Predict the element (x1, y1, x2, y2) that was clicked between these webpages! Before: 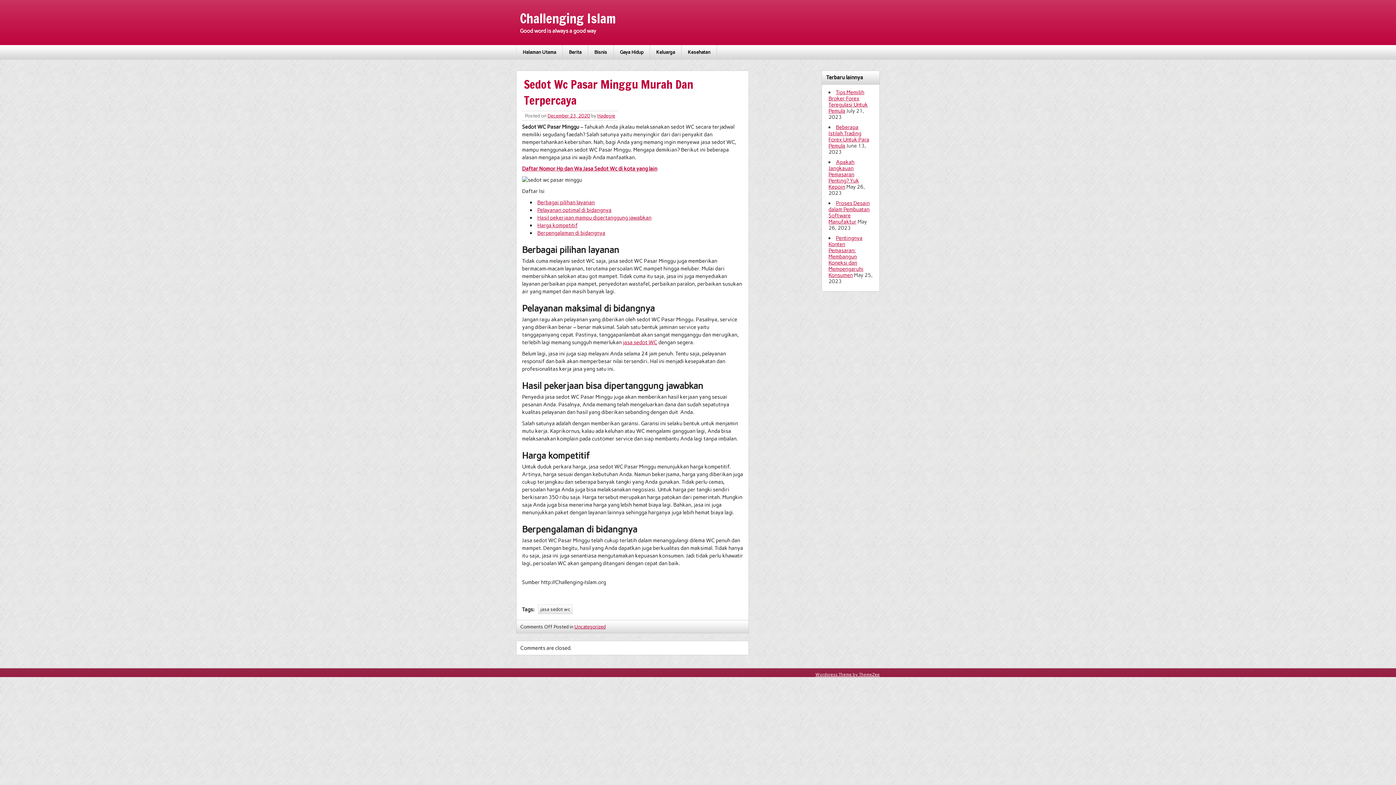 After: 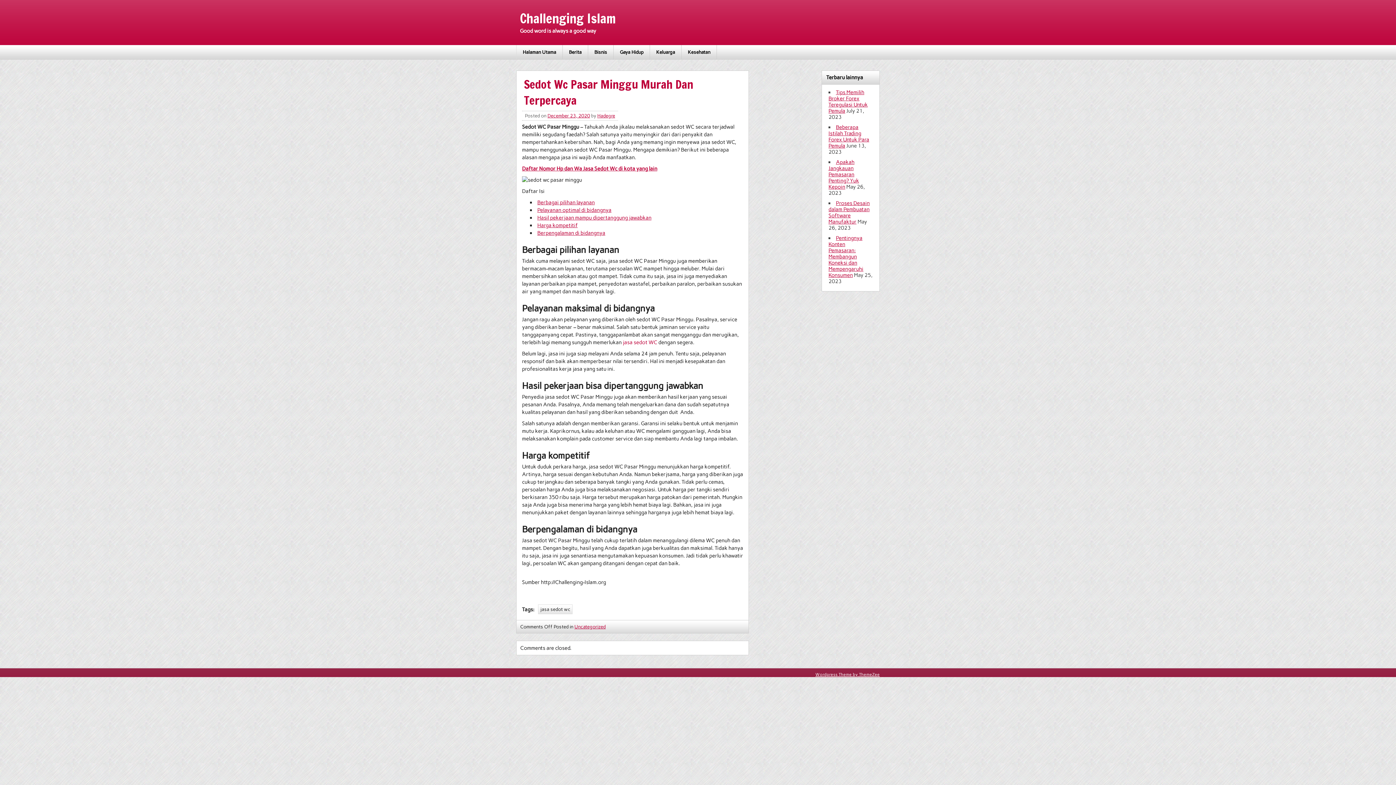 Action: bbox: (622, 339, 657, 345) label: jasa sedot WC